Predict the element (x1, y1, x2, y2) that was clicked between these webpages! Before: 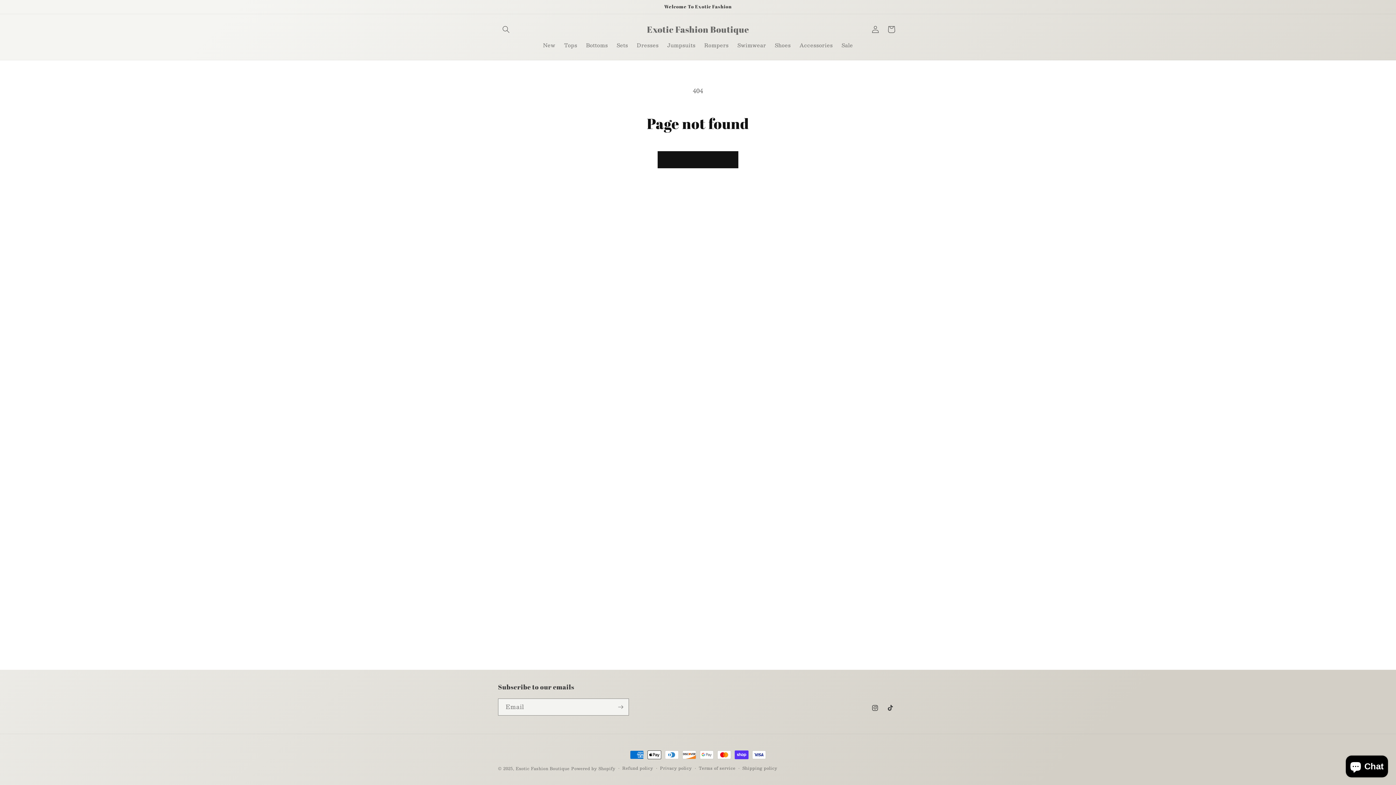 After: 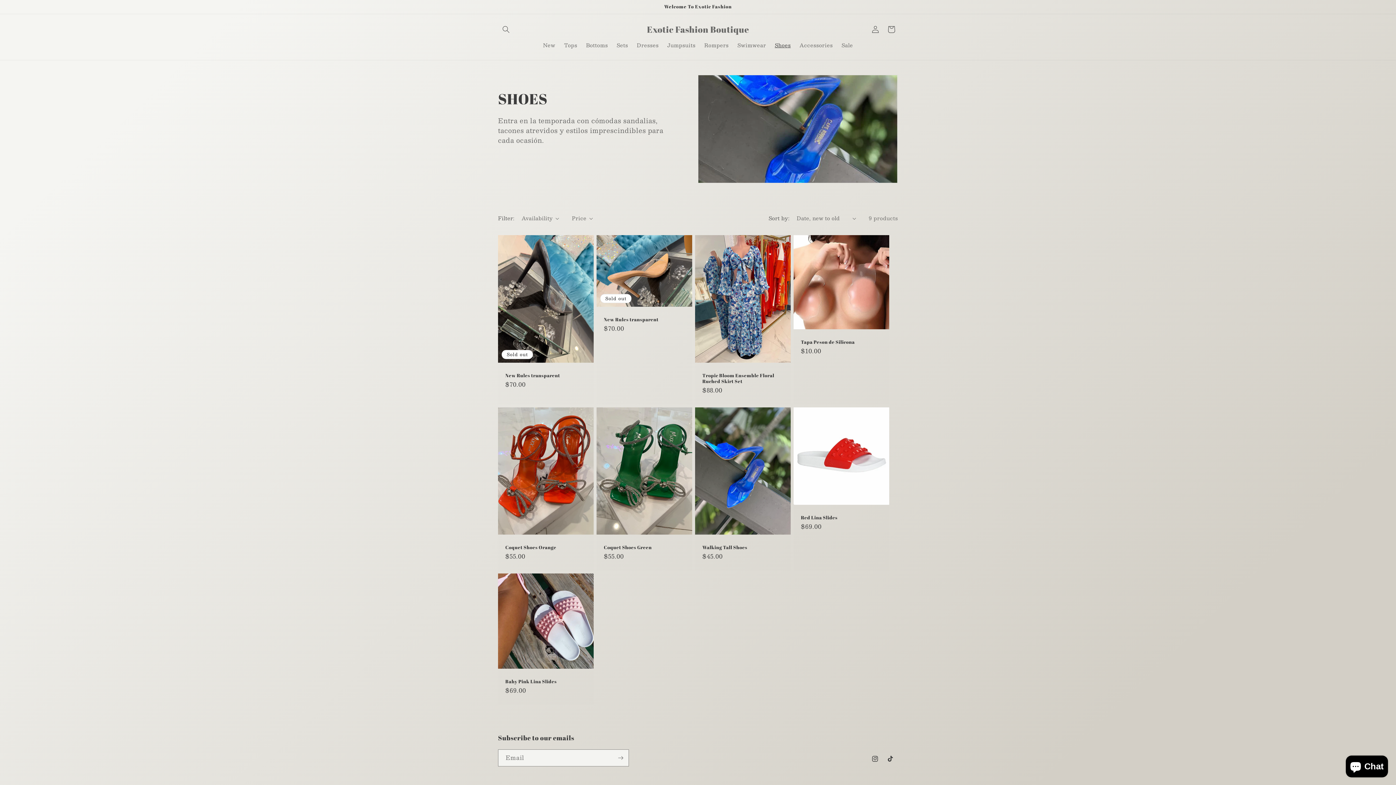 Action: label: Shoes bbox: (770, 37, 795, 52)